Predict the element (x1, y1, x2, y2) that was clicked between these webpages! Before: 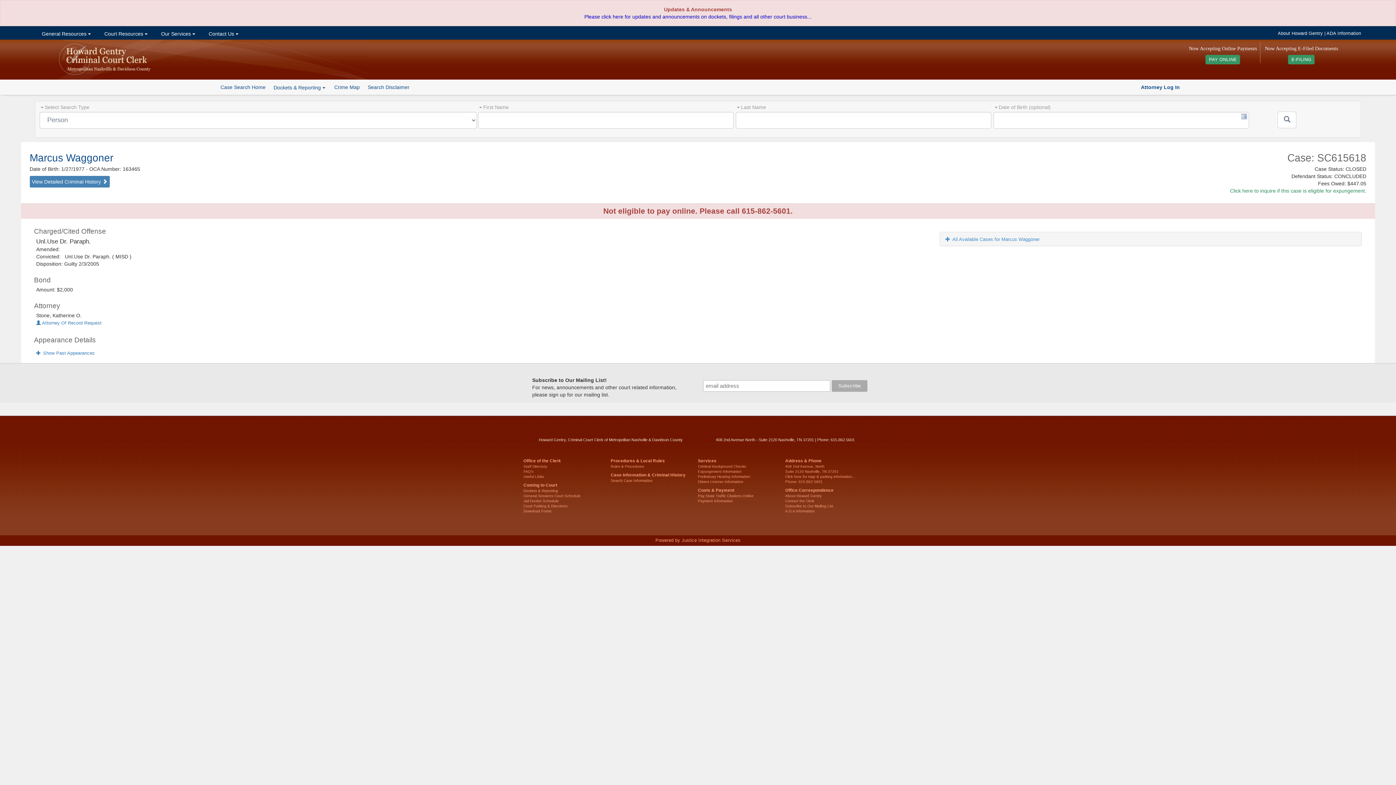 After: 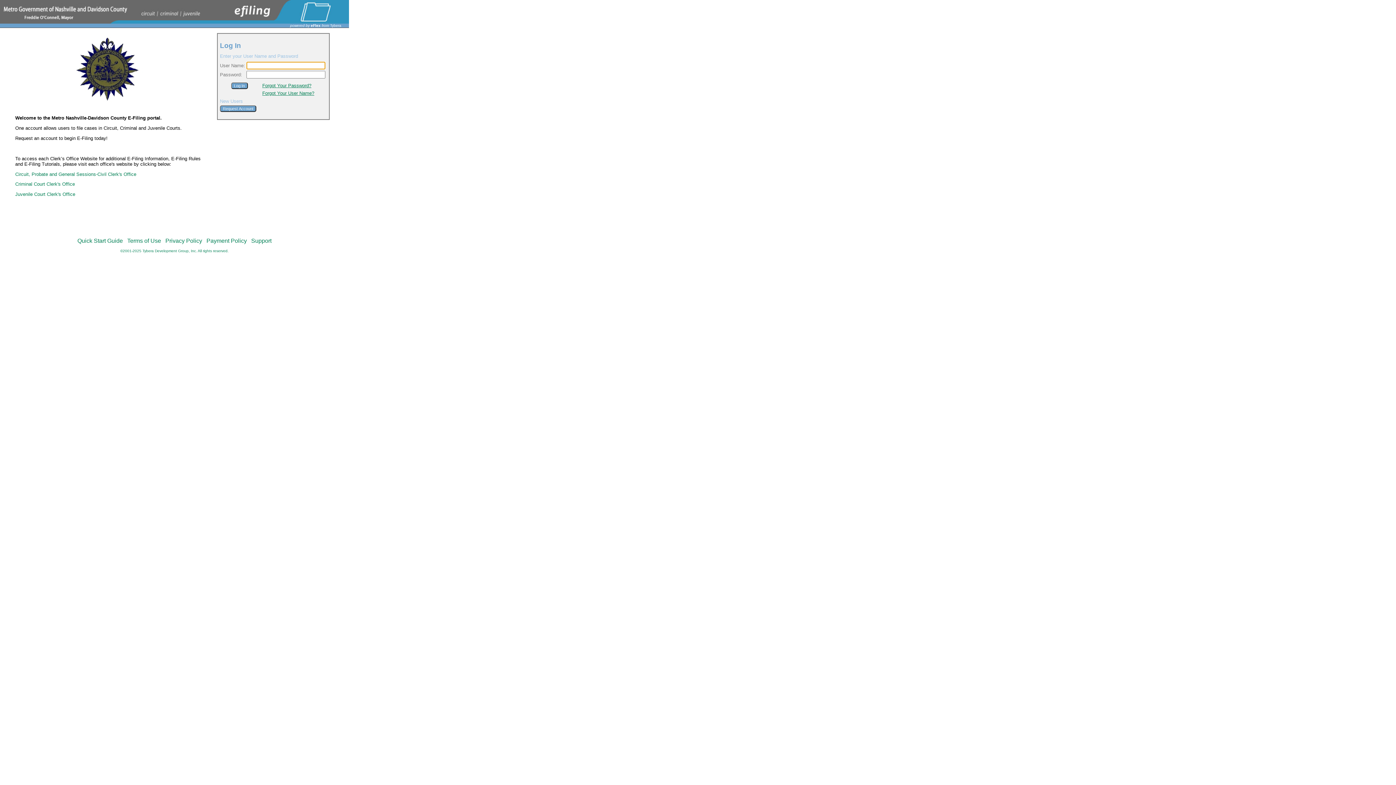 Action: bbox: (1288, 54, 1315, 64) label: E-FILING